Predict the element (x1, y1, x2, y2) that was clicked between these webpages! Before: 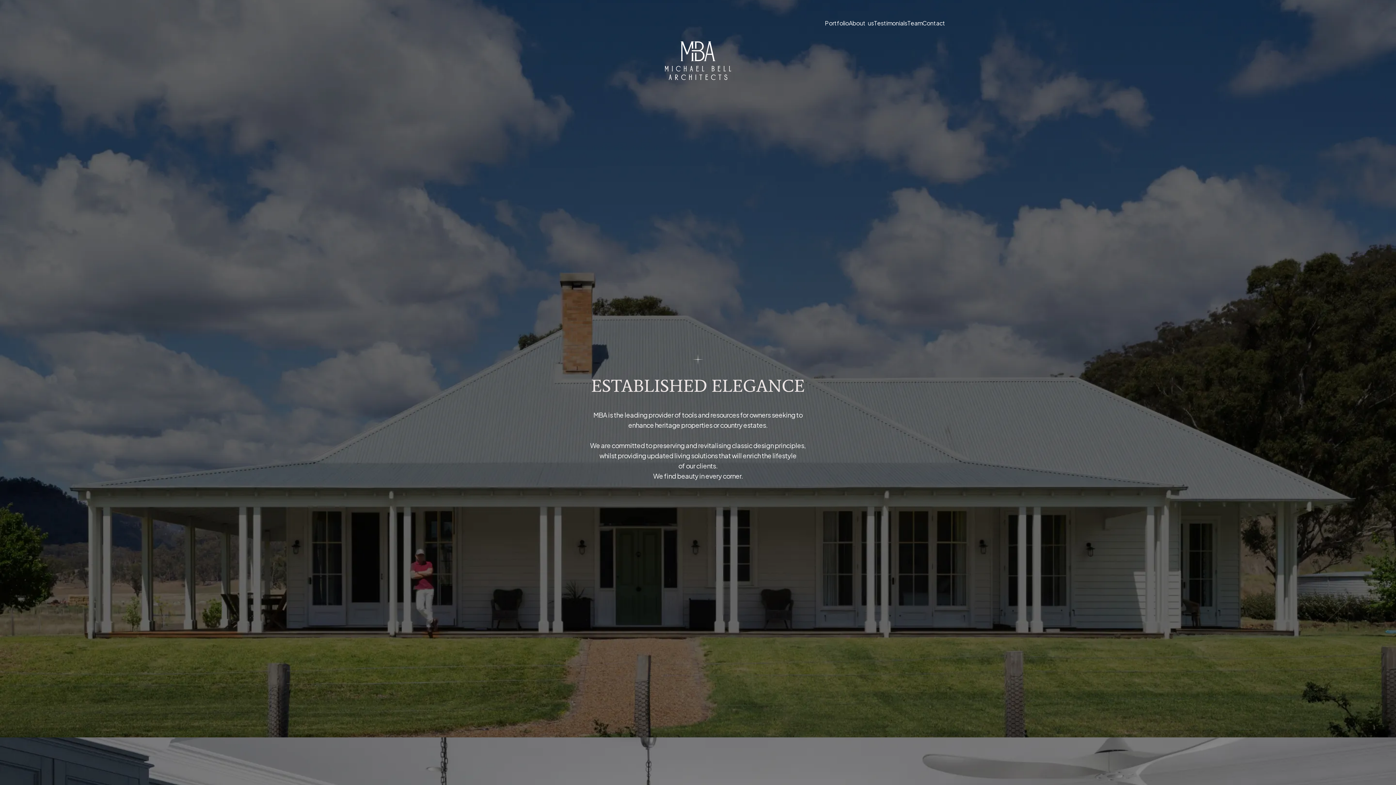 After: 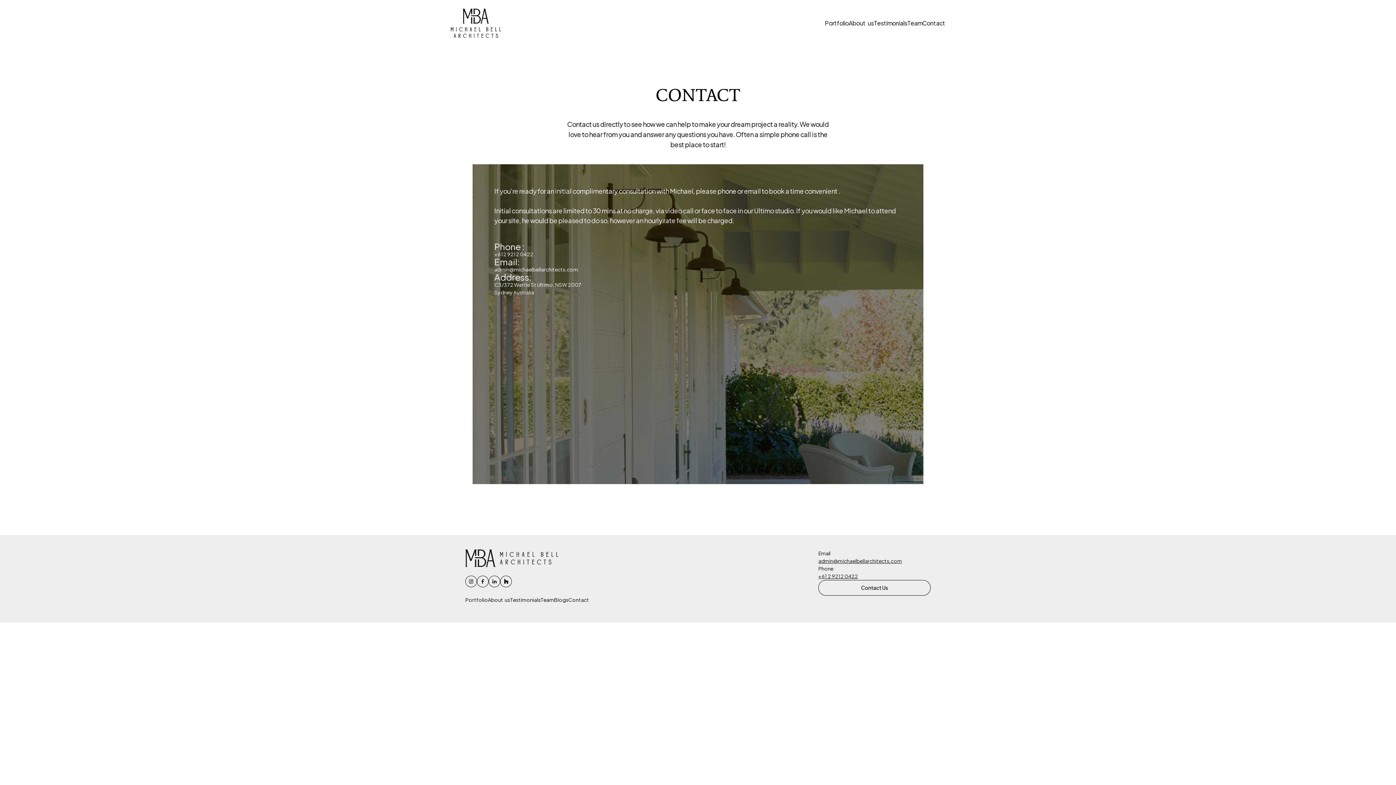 Action: bbox: (922, 20, 945, 26) label: Contact